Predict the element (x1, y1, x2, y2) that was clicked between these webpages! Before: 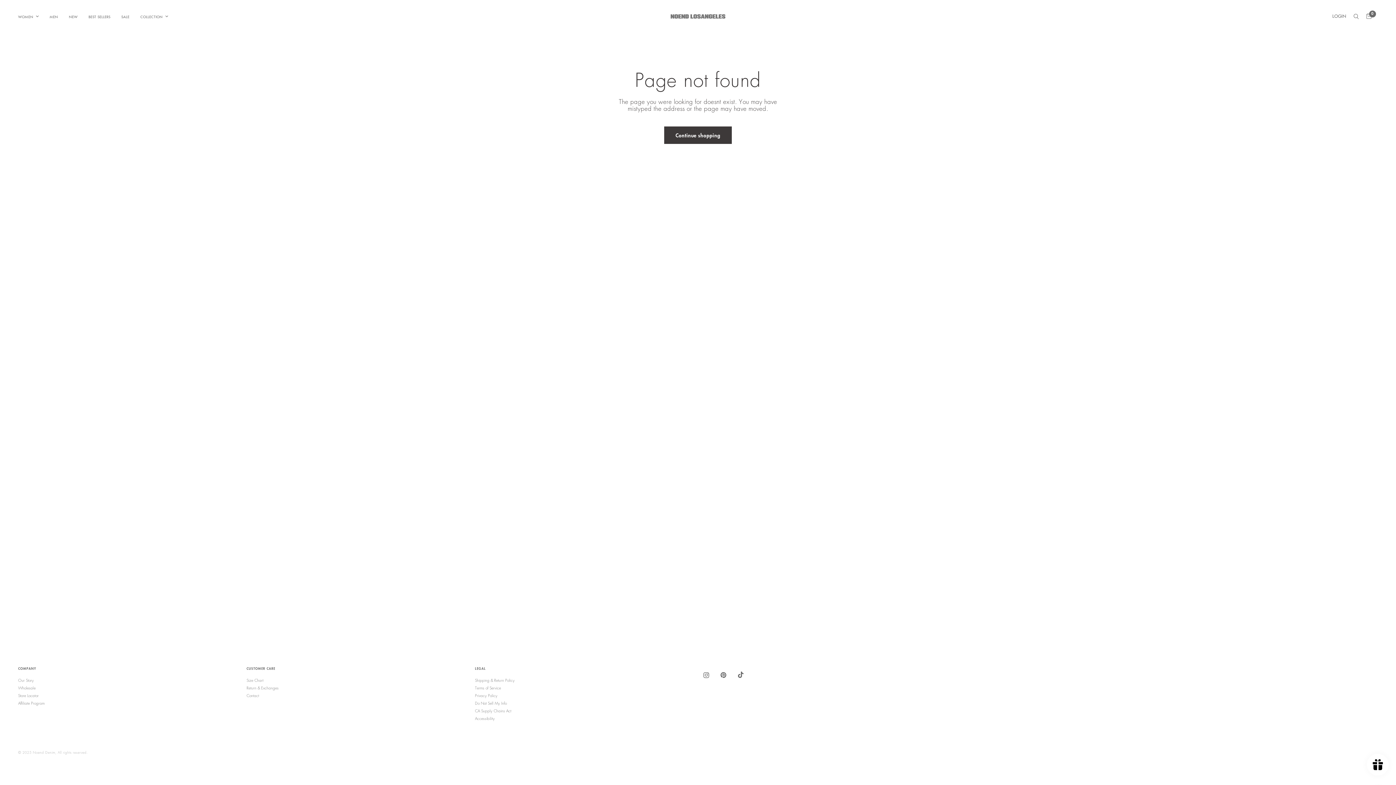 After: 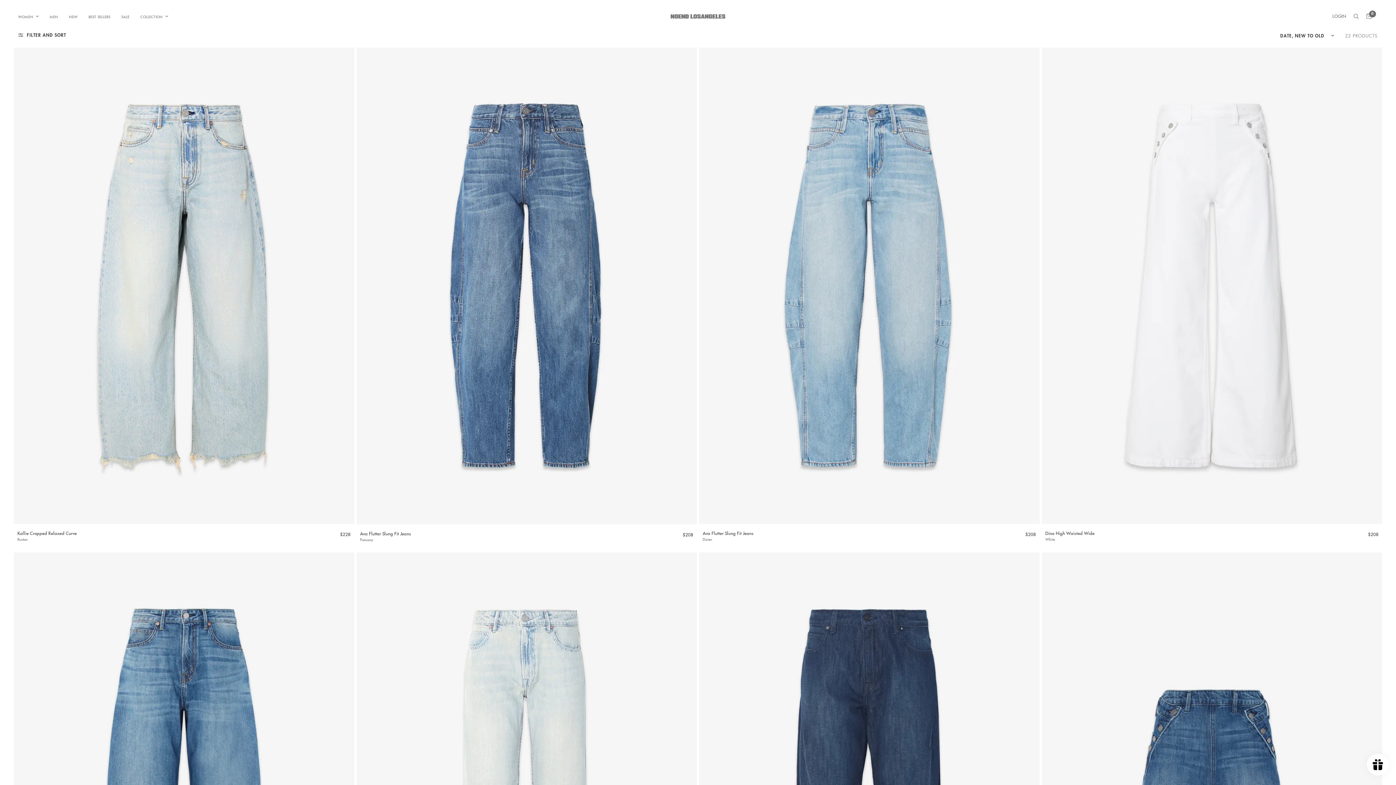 Action: label: NEW bbox: (68, 13, 77, 19)